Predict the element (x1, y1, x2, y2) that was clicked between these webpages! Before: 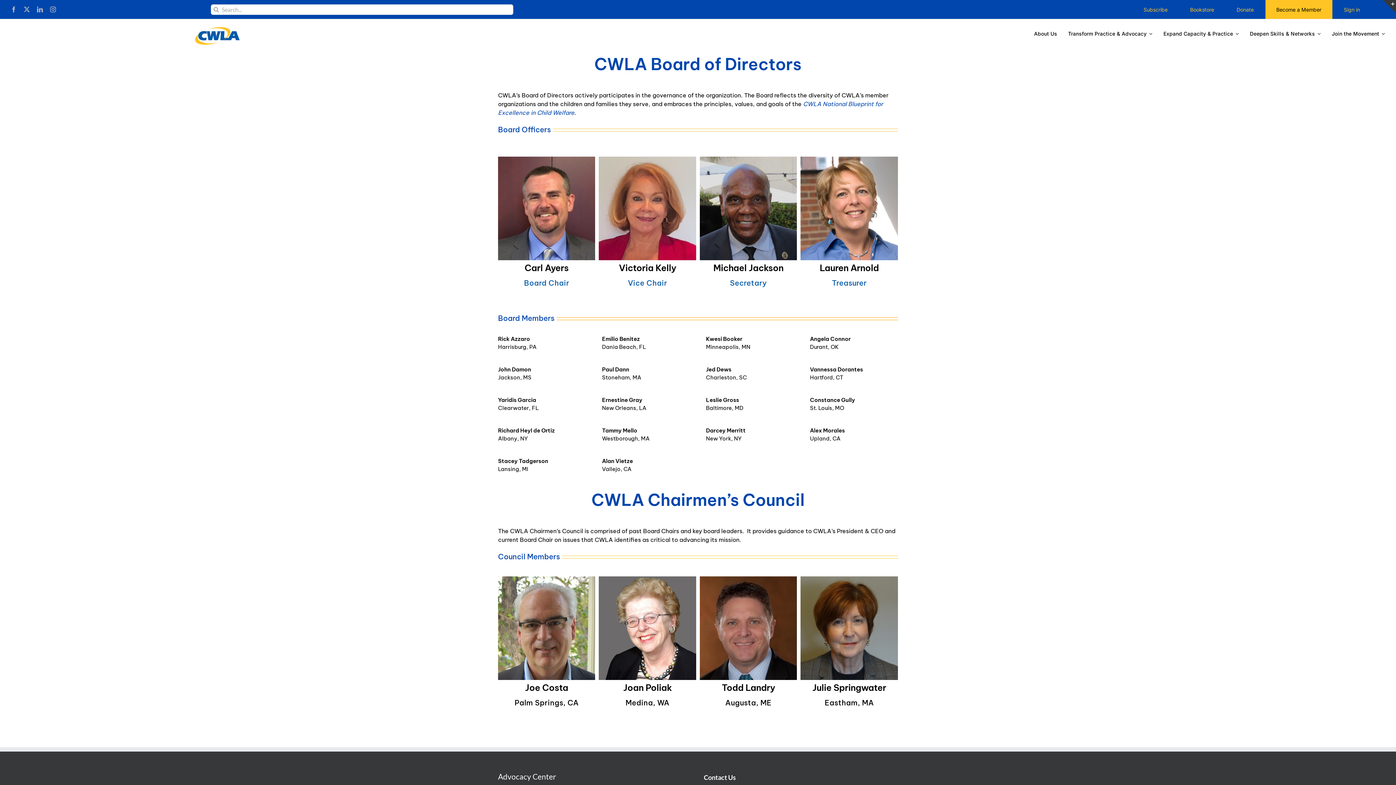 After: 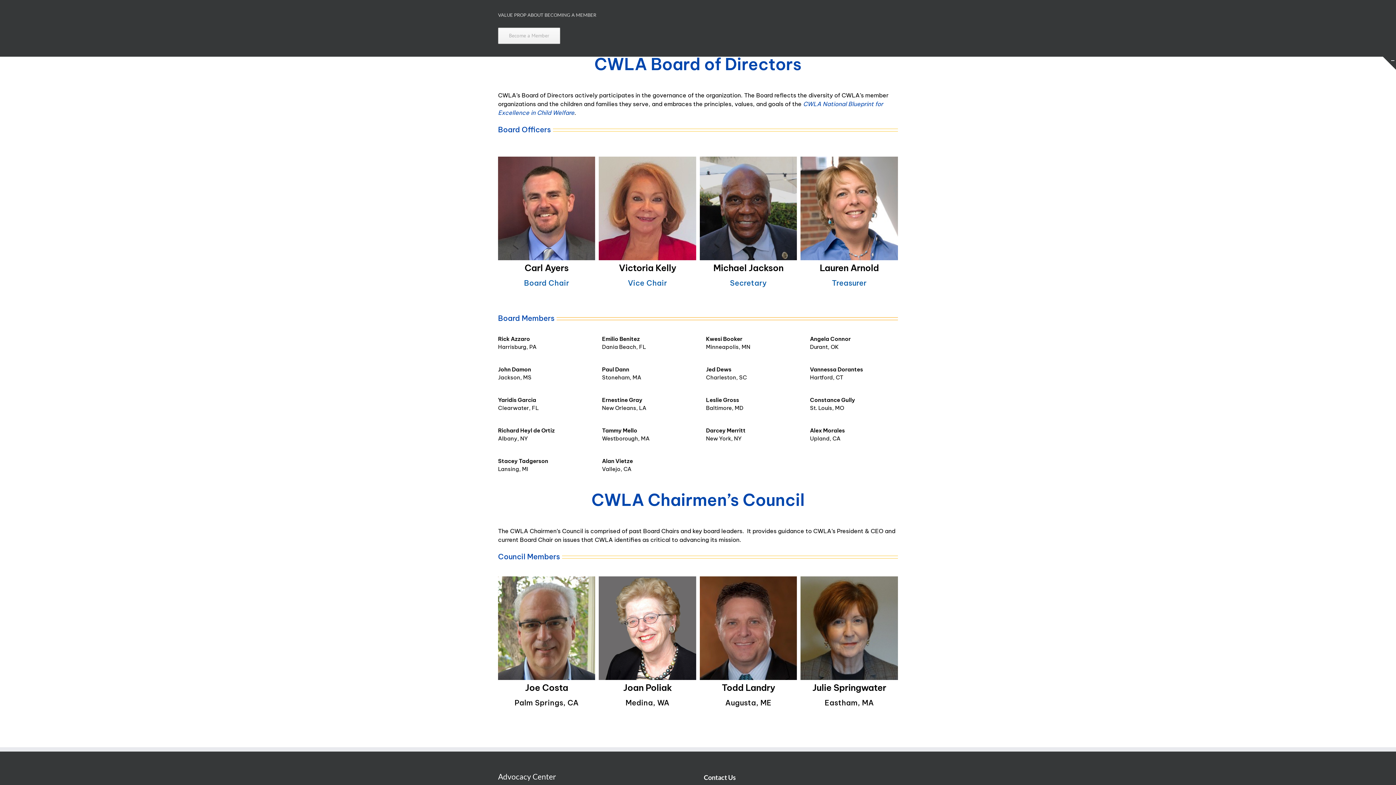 Action: label: Toggle Sliding Bar Area bbox: (1383, 0, 1396, 13)